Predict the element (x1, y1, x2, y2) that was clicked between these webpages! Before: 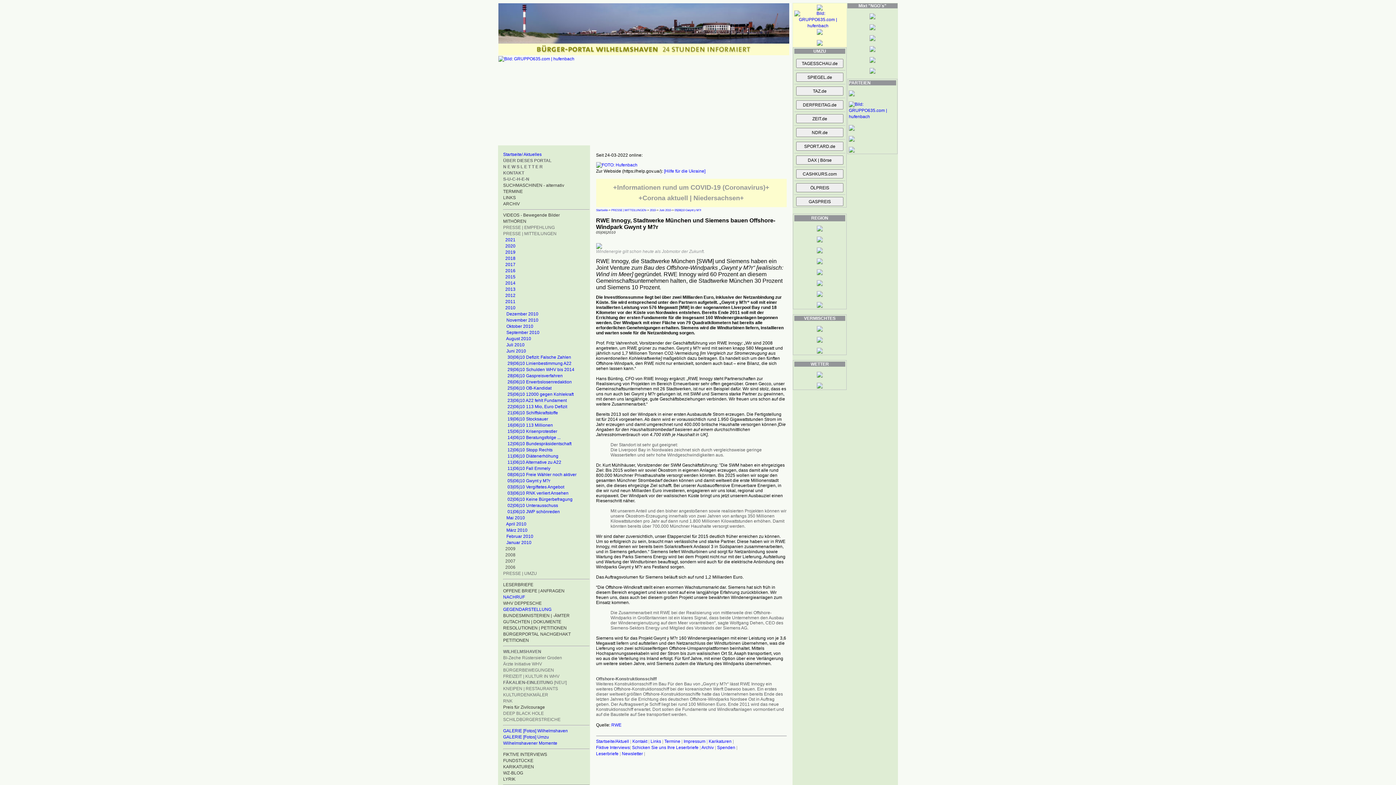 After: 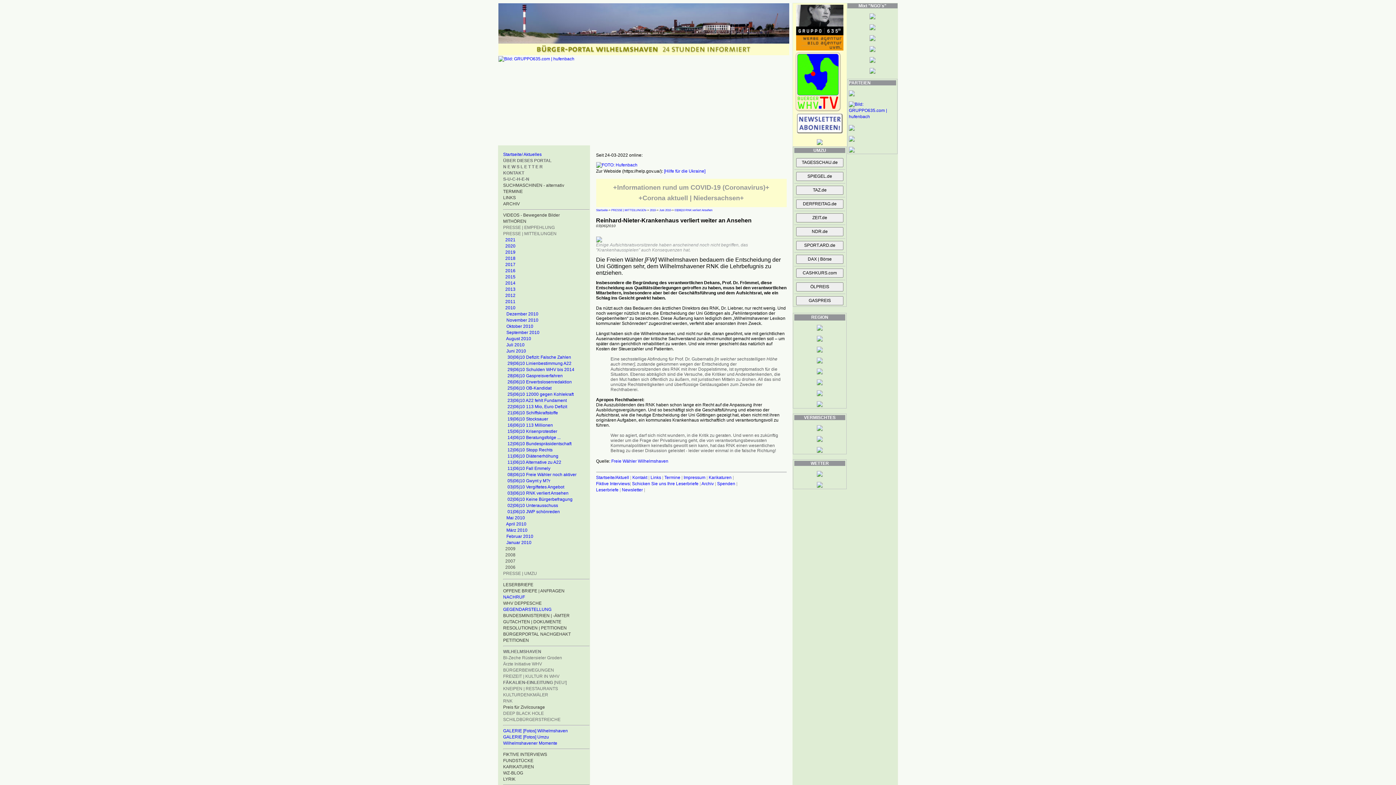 Action: label: 03|06|10 RNK verliert Ansehen bbox: (507, 490, 568, 496)